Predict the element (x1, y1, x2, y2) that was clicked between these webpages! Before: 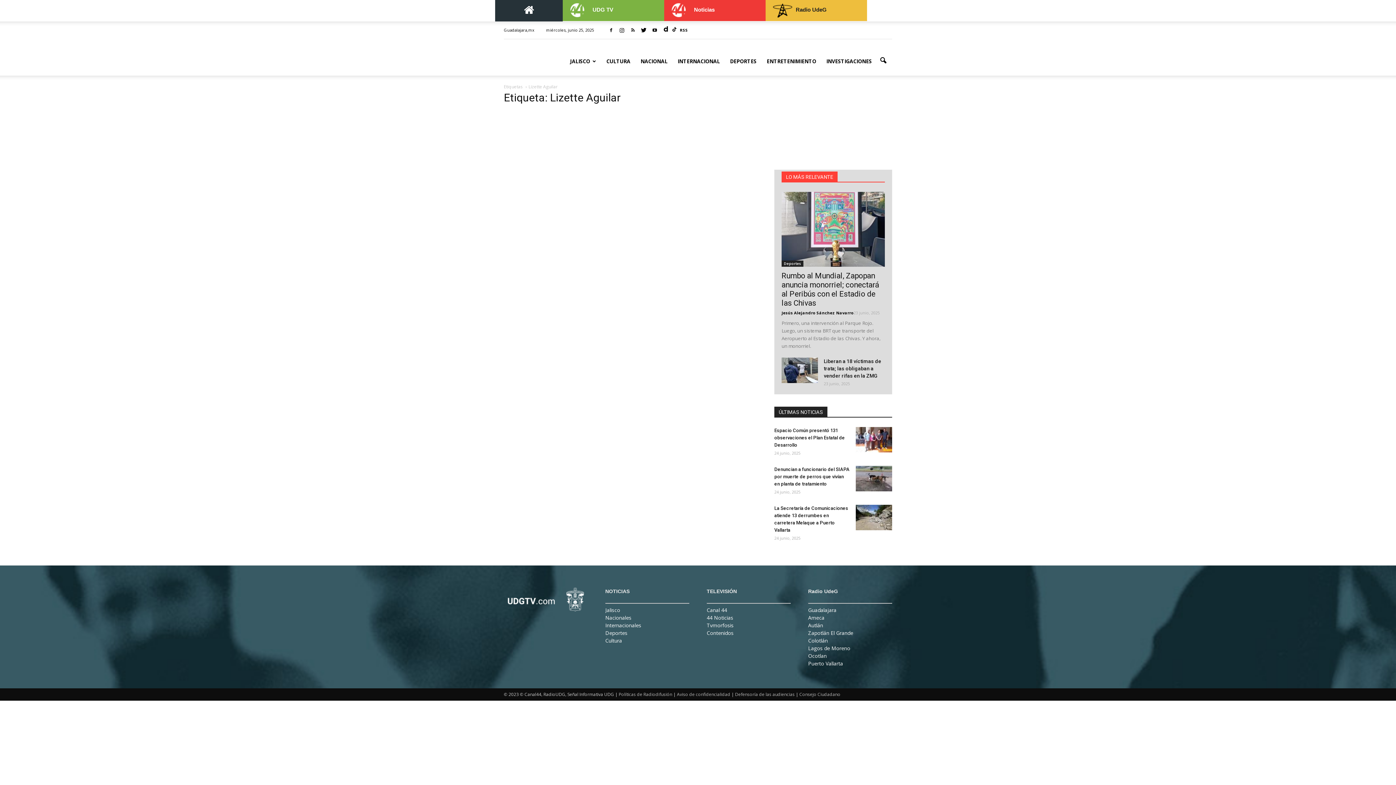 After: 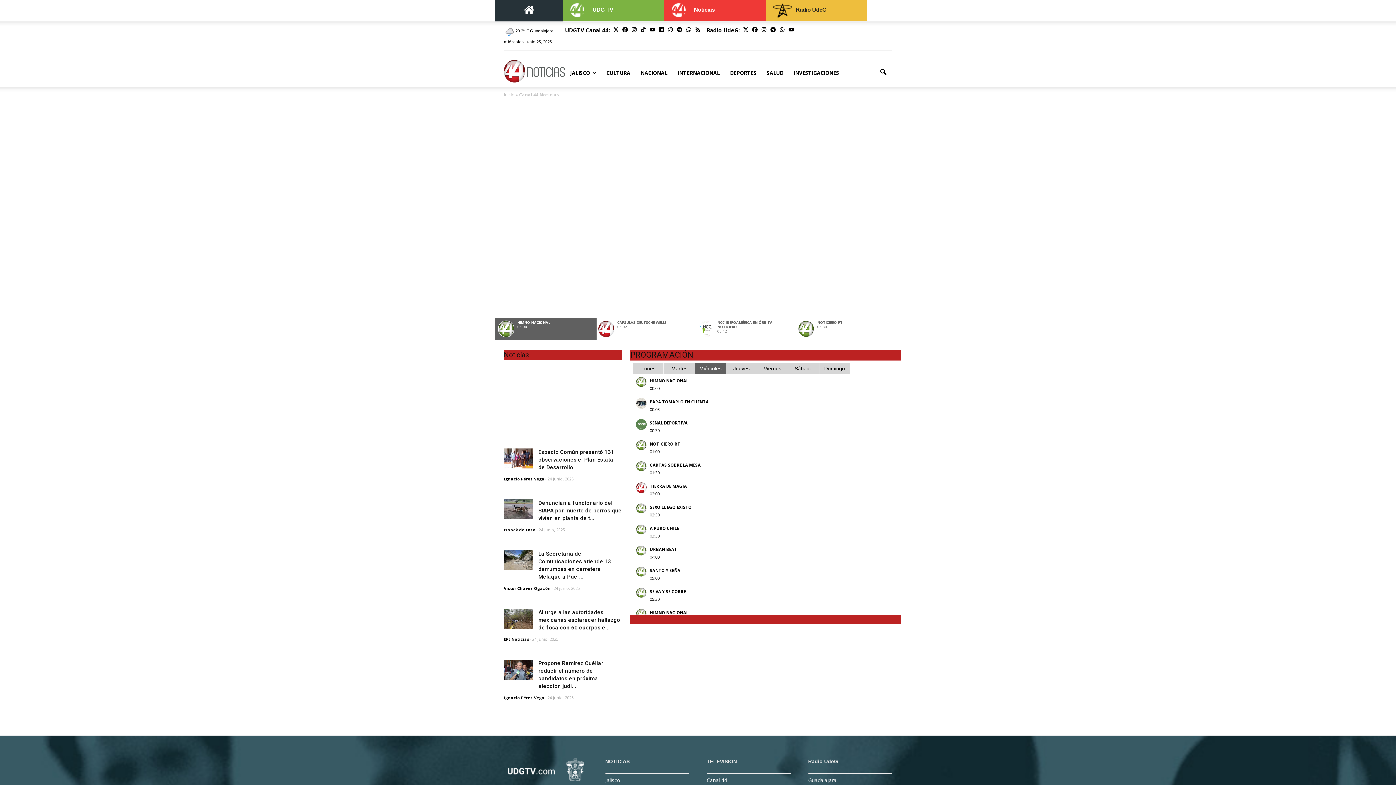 Action: bbox: (706, 614, 733, 621) label: 44 Noticias